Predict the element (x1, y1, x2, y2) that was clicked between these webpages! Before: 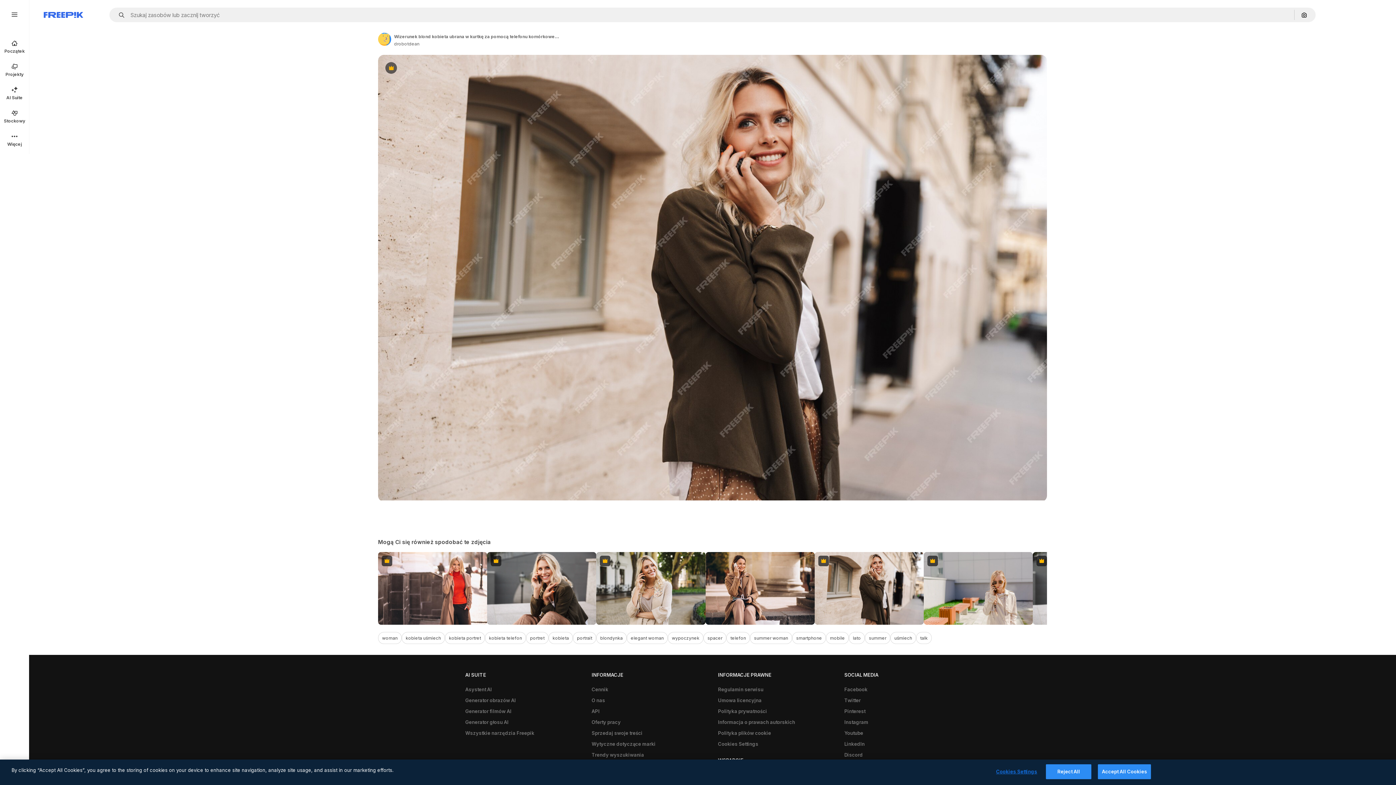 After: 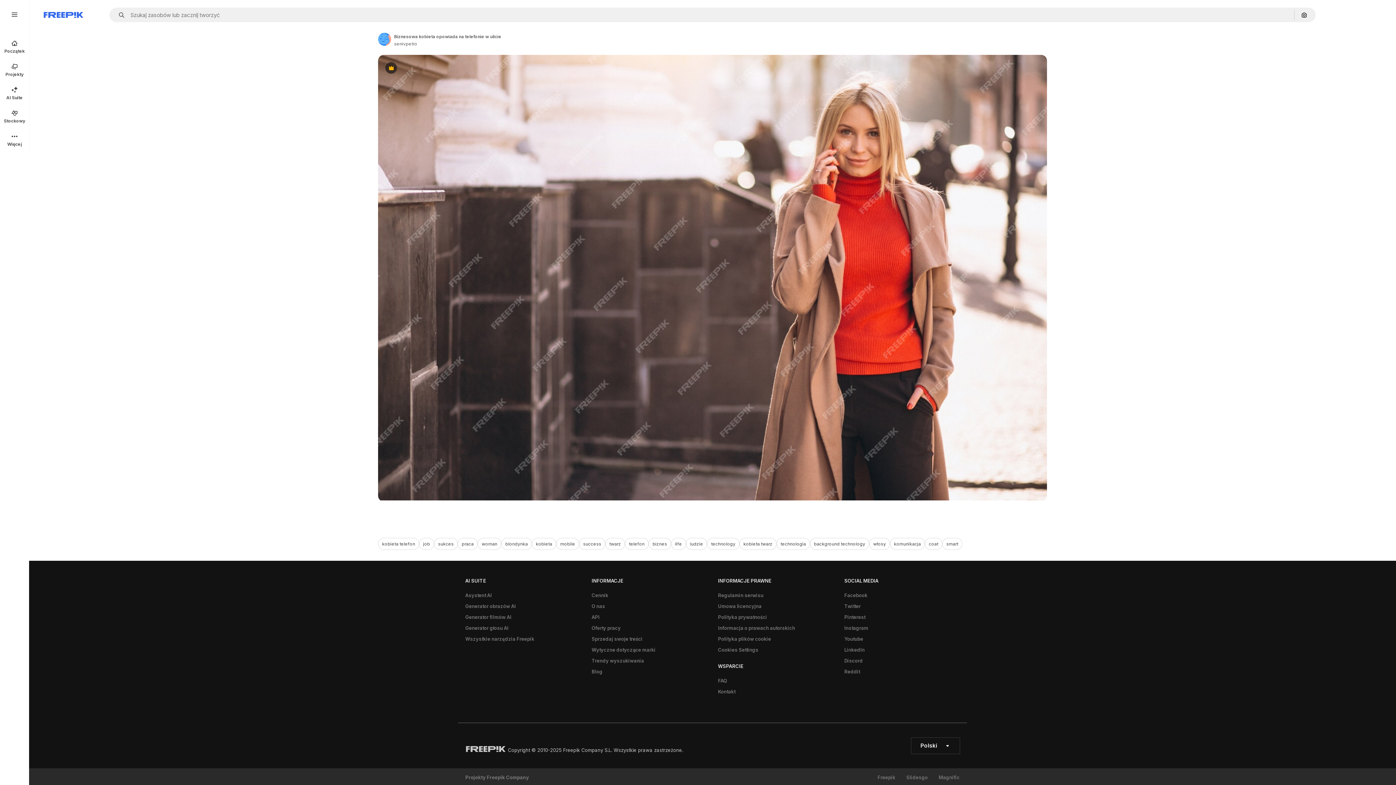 Action: bbox: (378, 552, 487, 625) label: Premium